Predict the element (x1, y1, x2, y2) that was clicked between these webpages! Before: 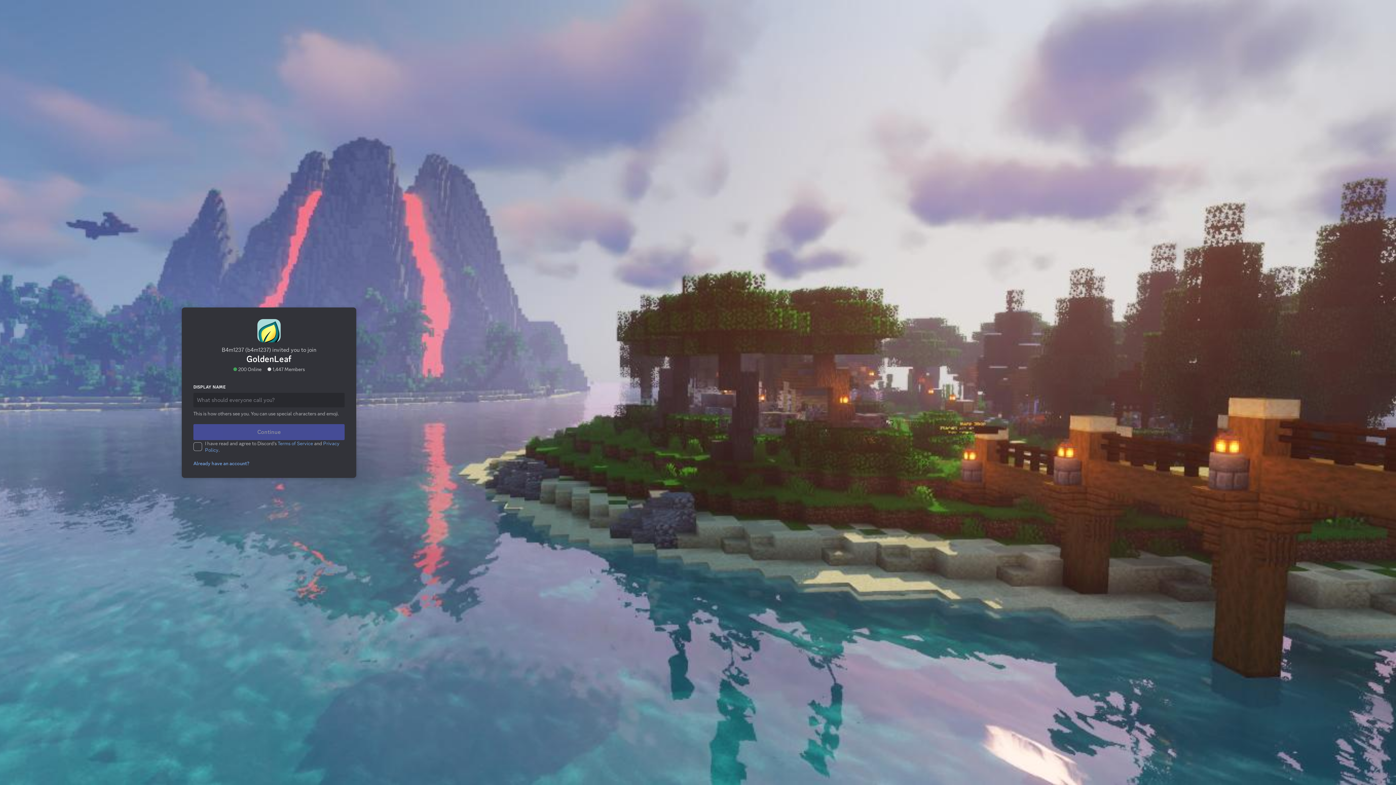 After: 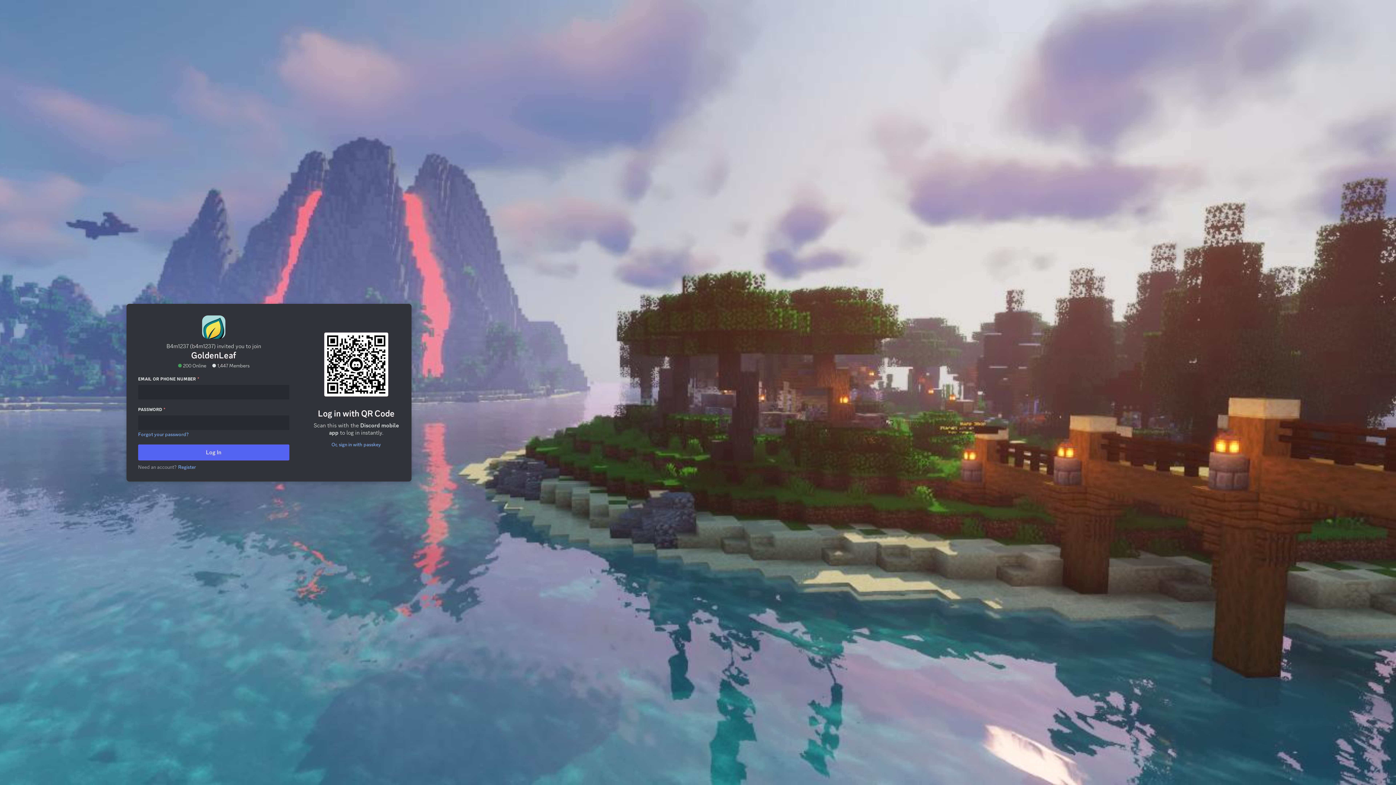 Action: bbox: (189, 431, 248, 437) label: Already have an account?